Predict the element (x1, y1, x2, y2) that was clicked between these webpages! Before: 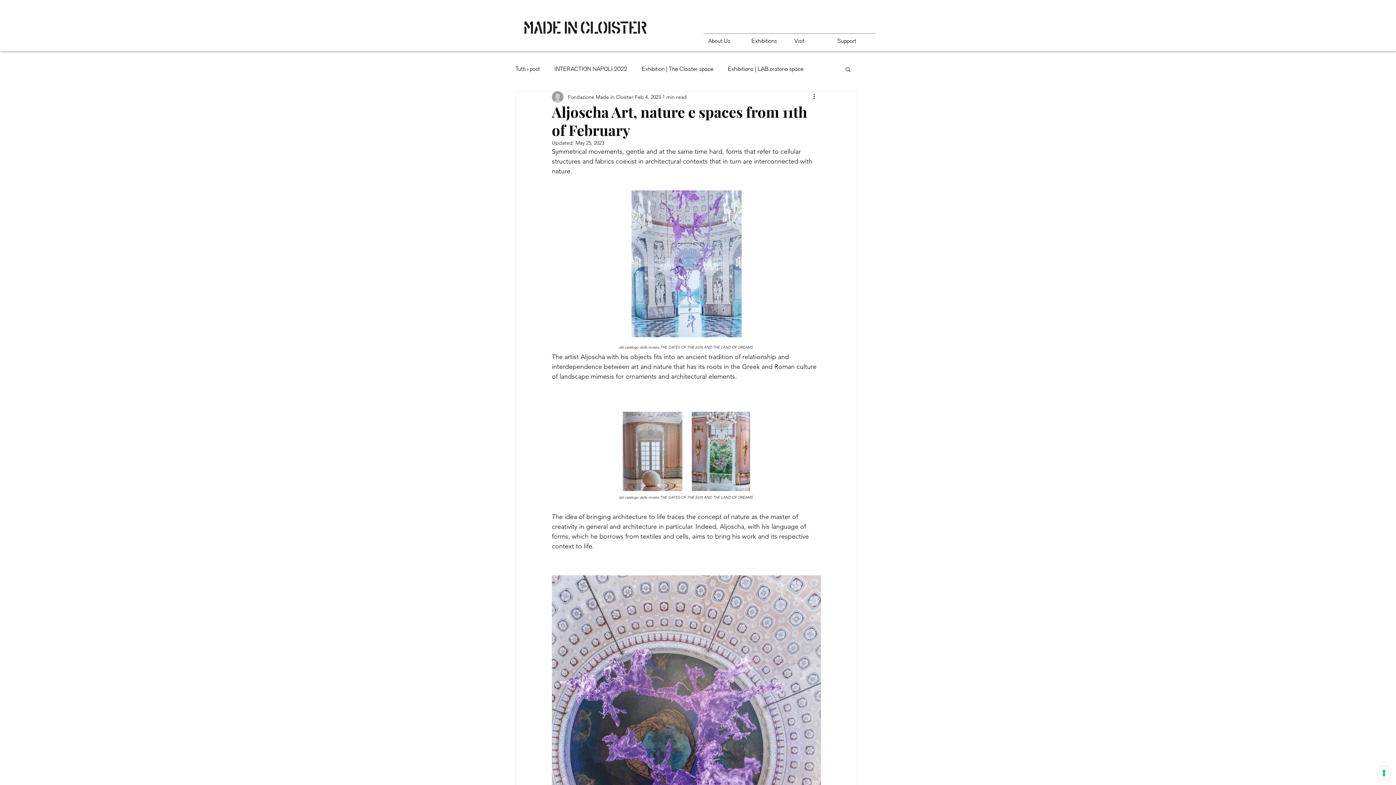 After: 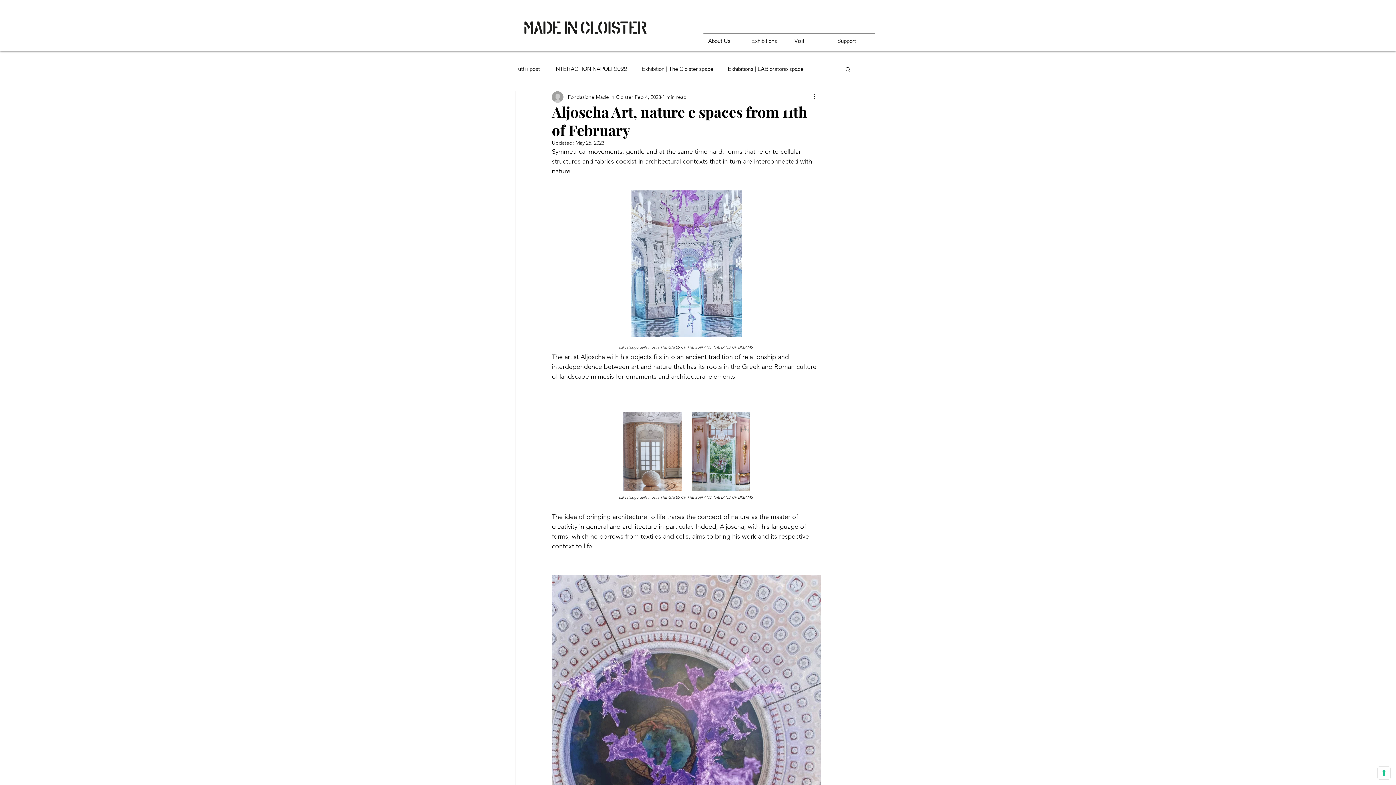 Action: bbox: (844, 66, 851, 72) label: Search